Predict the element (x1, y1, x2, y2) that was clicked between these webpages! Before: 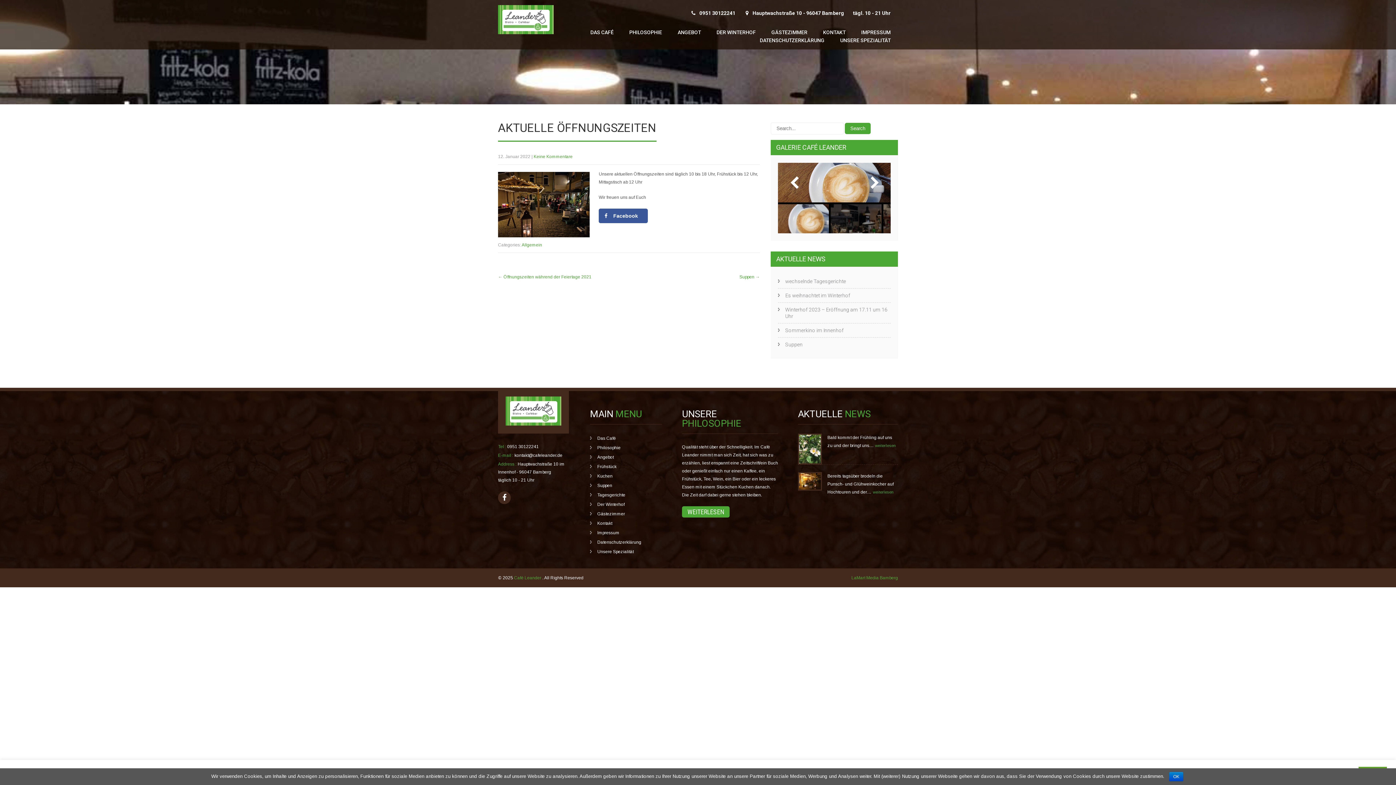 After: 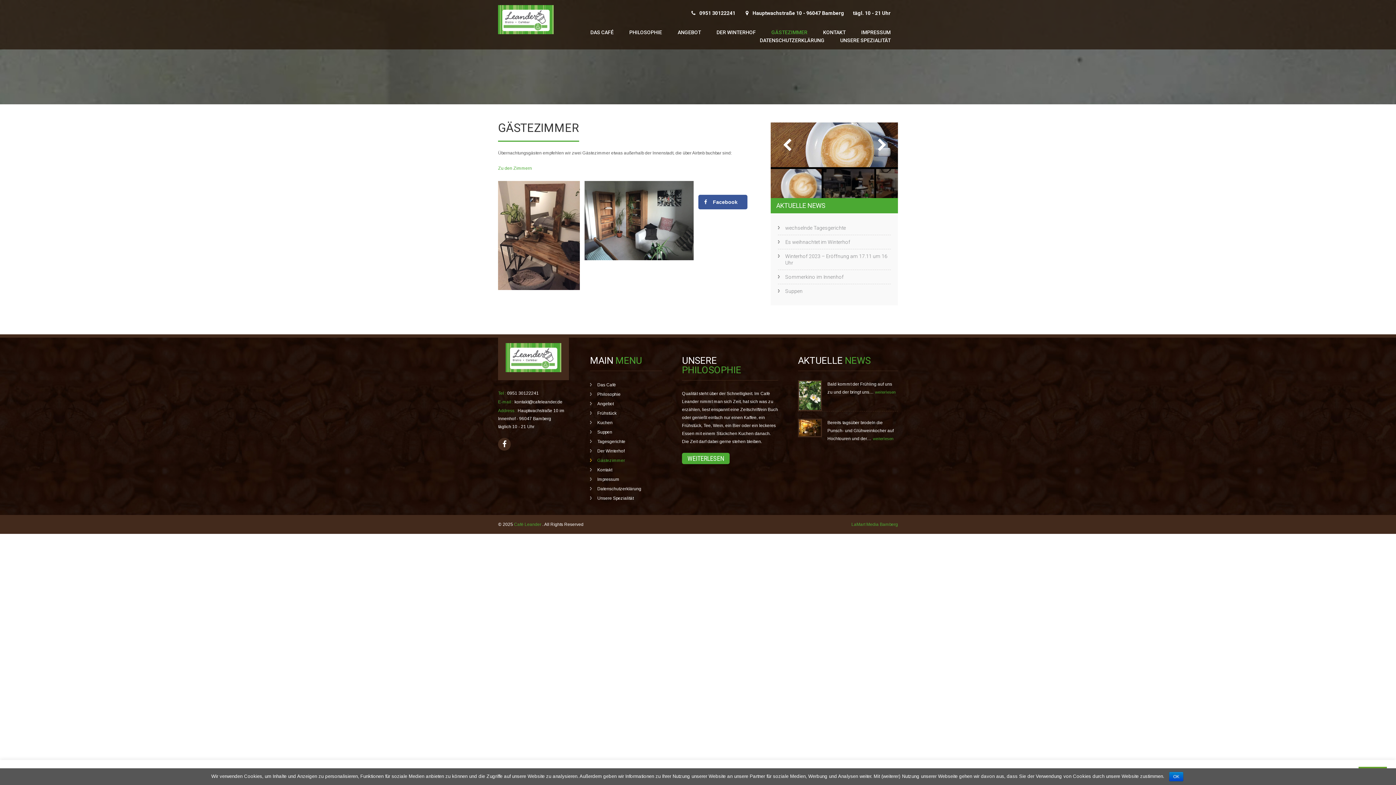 Action: label: Gästezimmer bbox: (590, 509, 662, 518)